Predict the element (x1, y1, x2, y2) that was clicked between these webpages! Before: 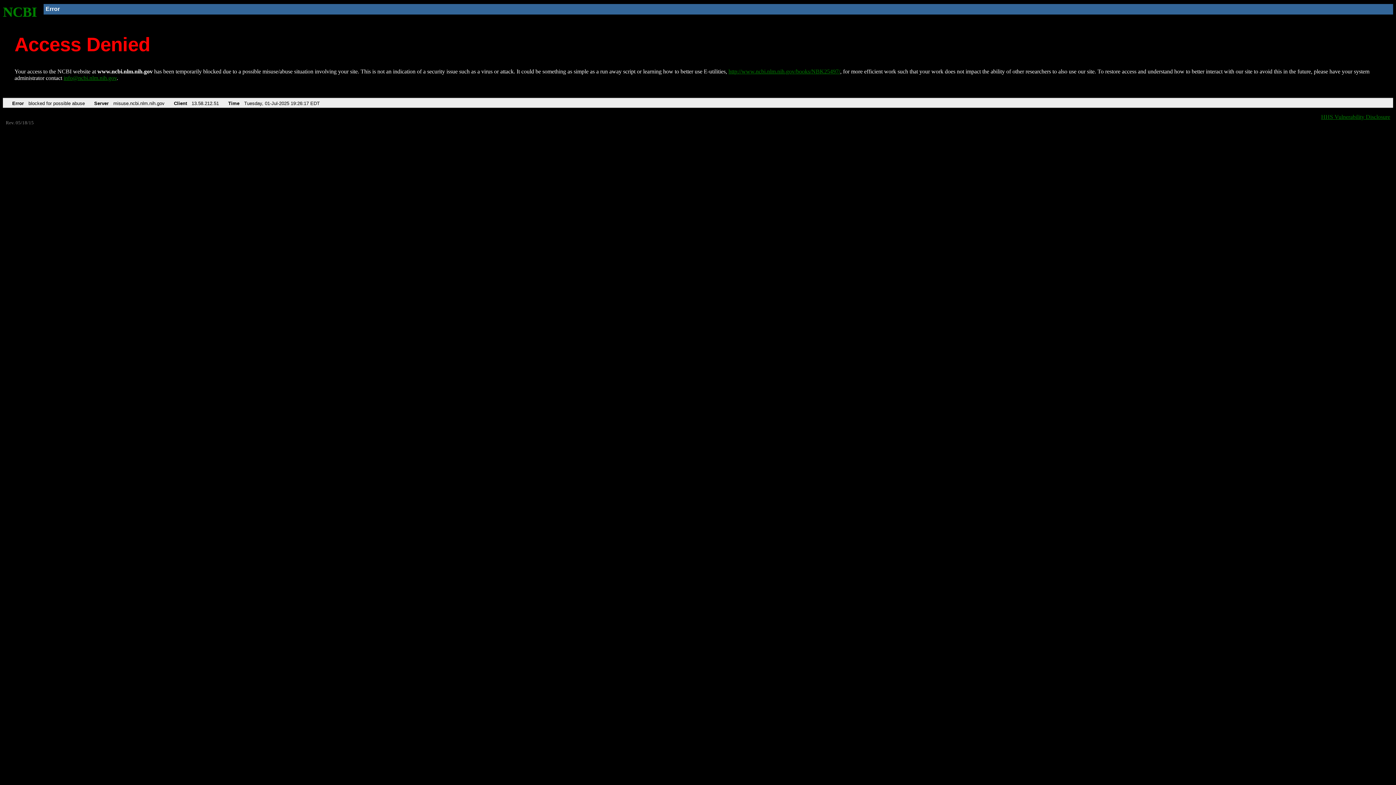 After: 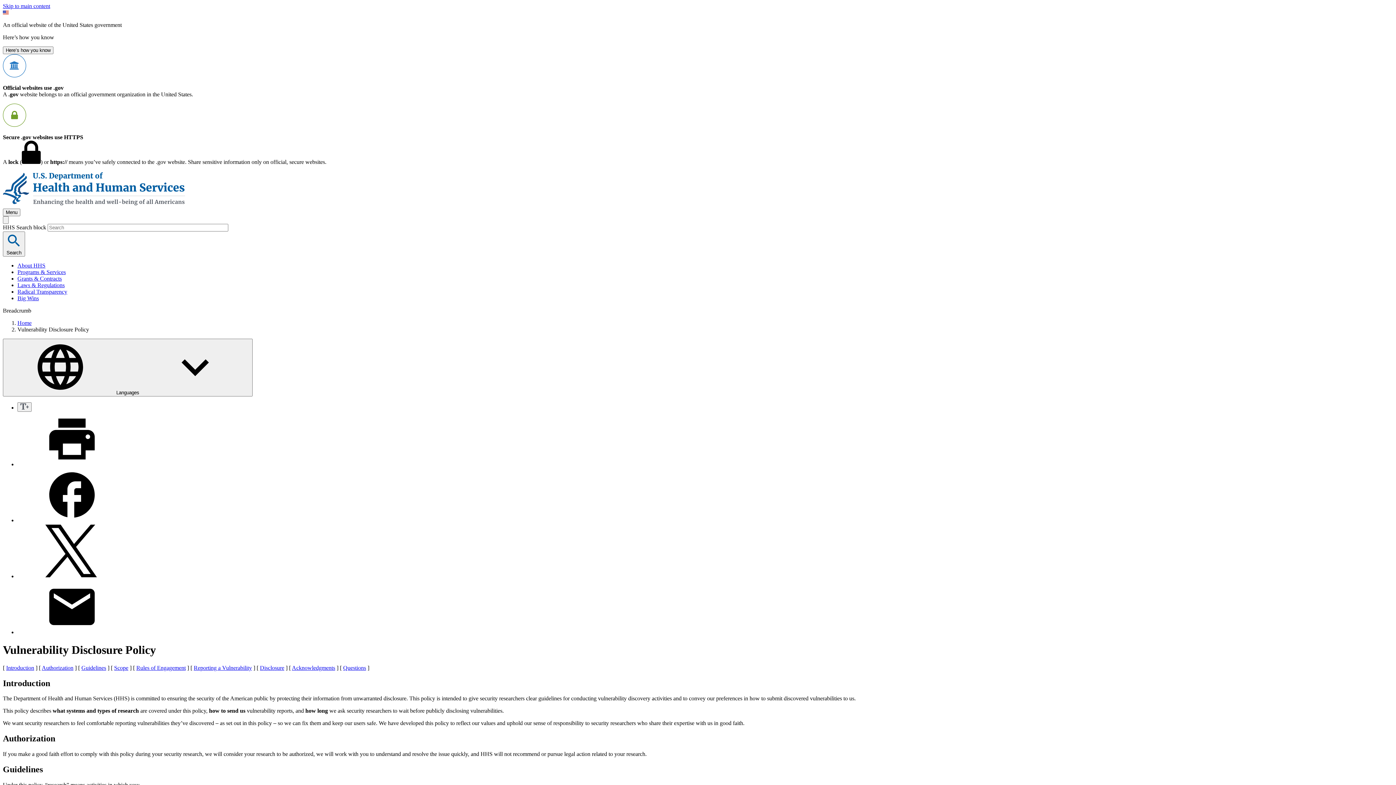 Action: bbox: (1321, 113, 1390, 119) label: HHS Vulnerability Disclosure